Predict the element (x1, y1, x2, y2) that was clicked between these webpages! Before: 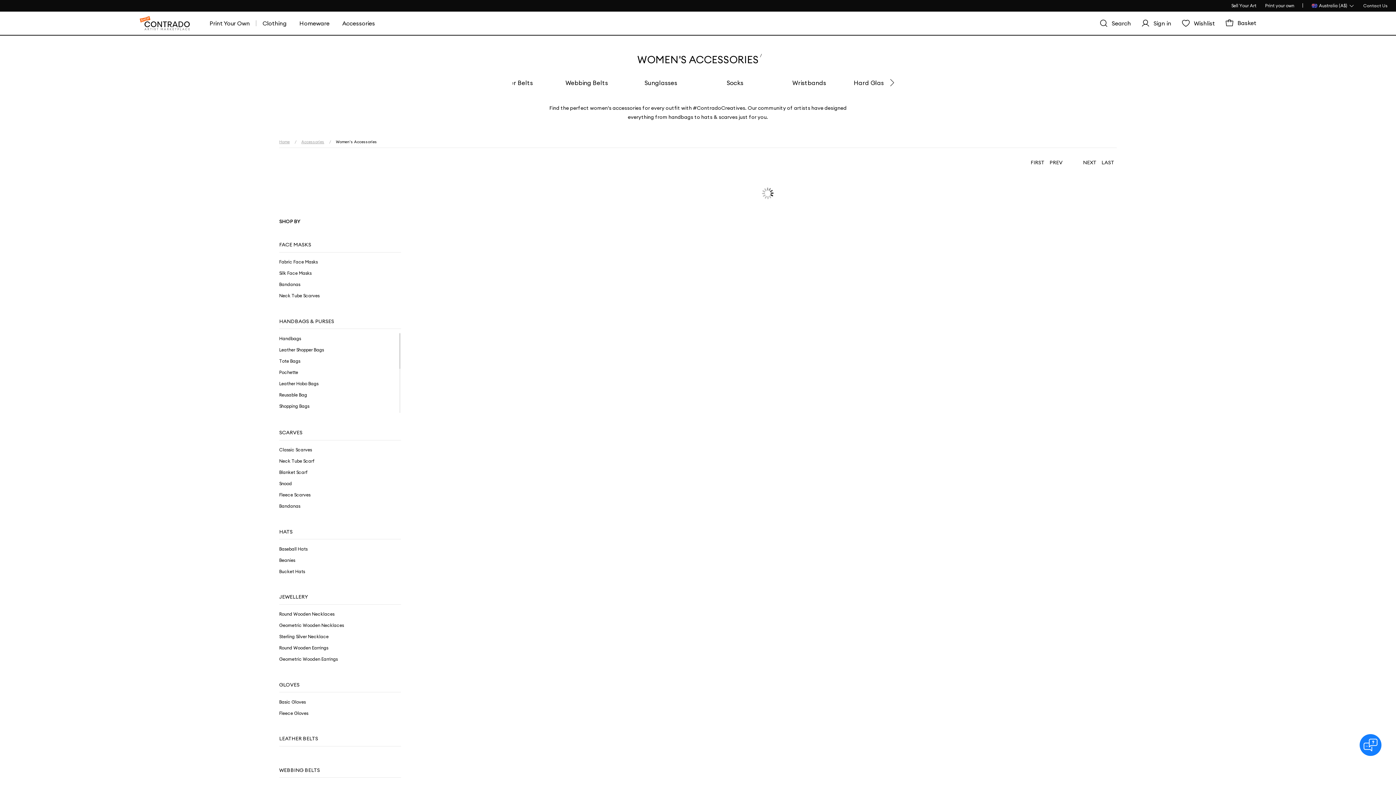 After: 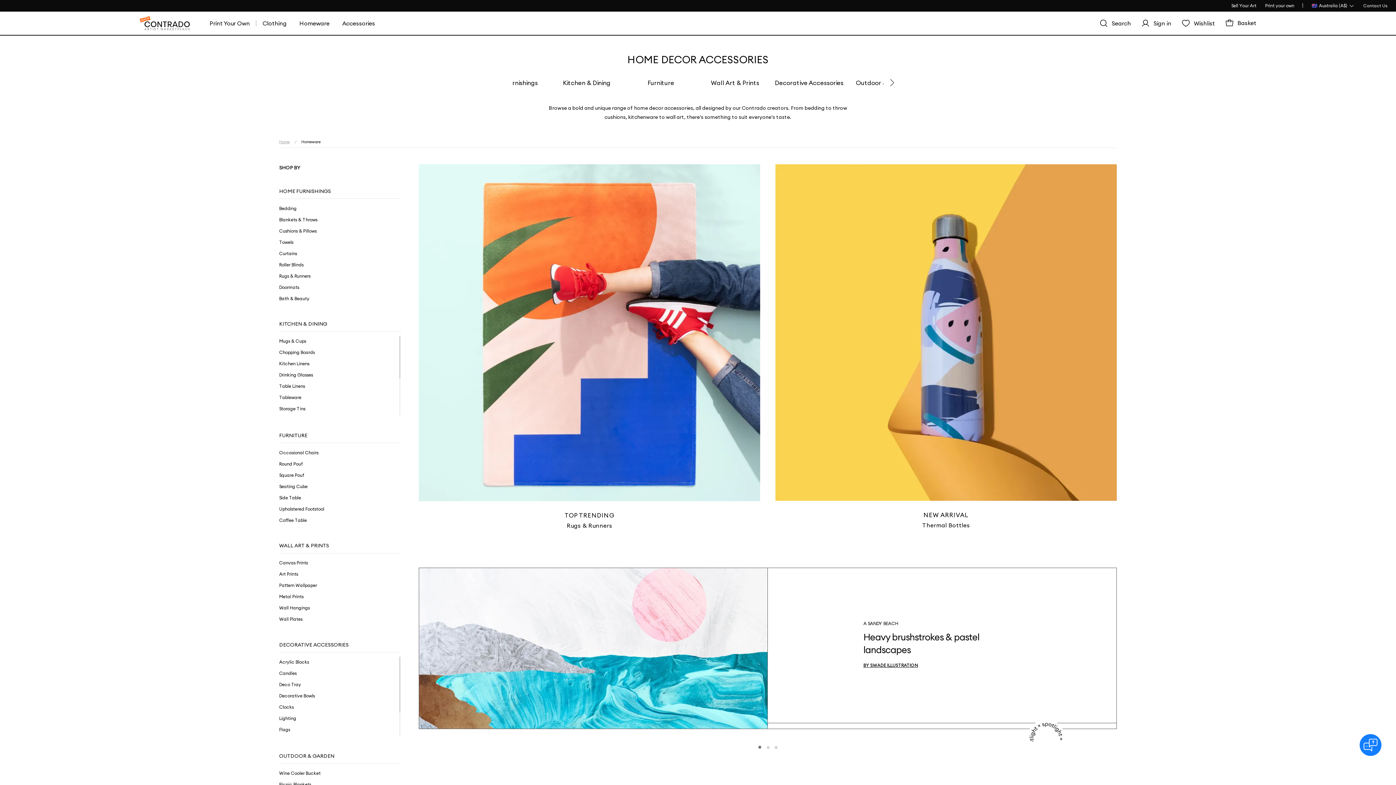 Action: bbox: (293, 13, 336, 33) label: Homeware